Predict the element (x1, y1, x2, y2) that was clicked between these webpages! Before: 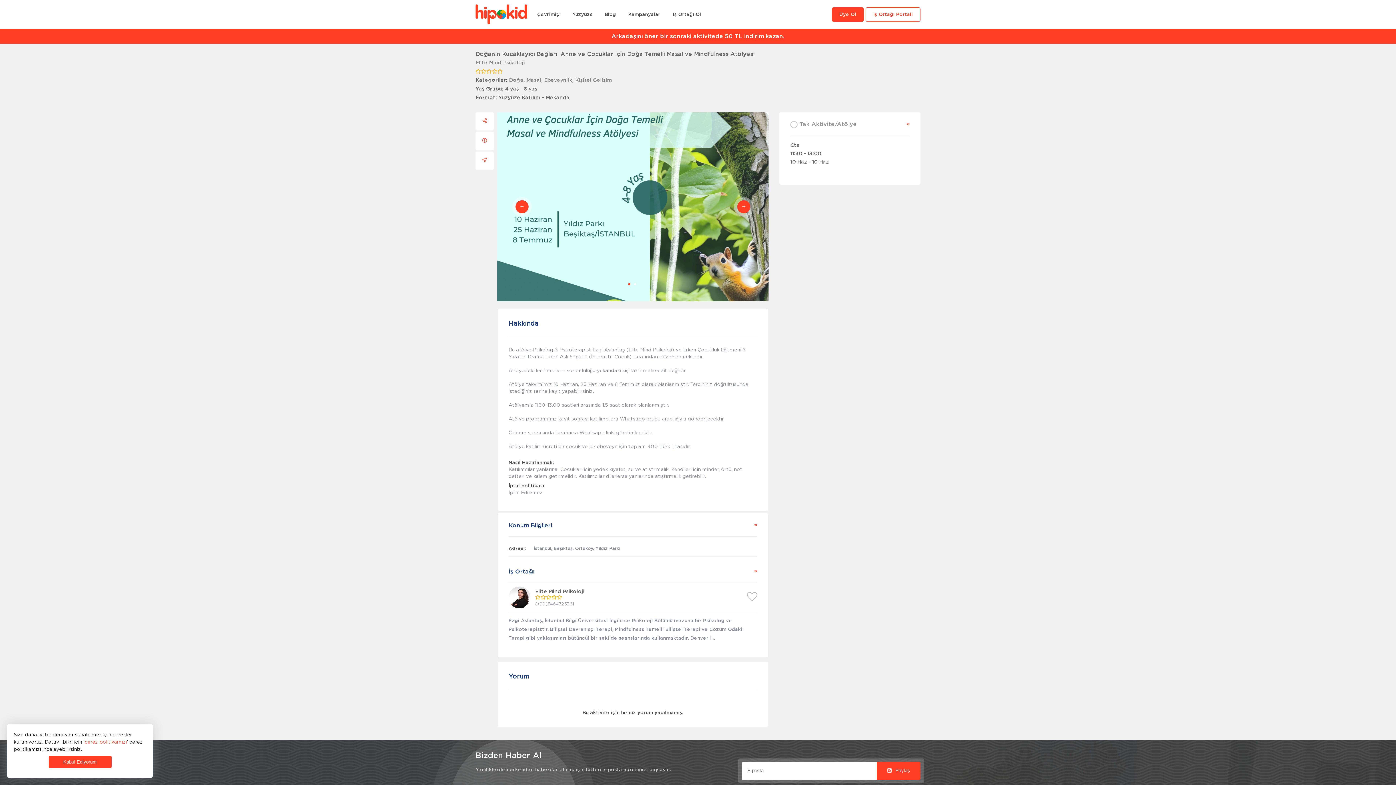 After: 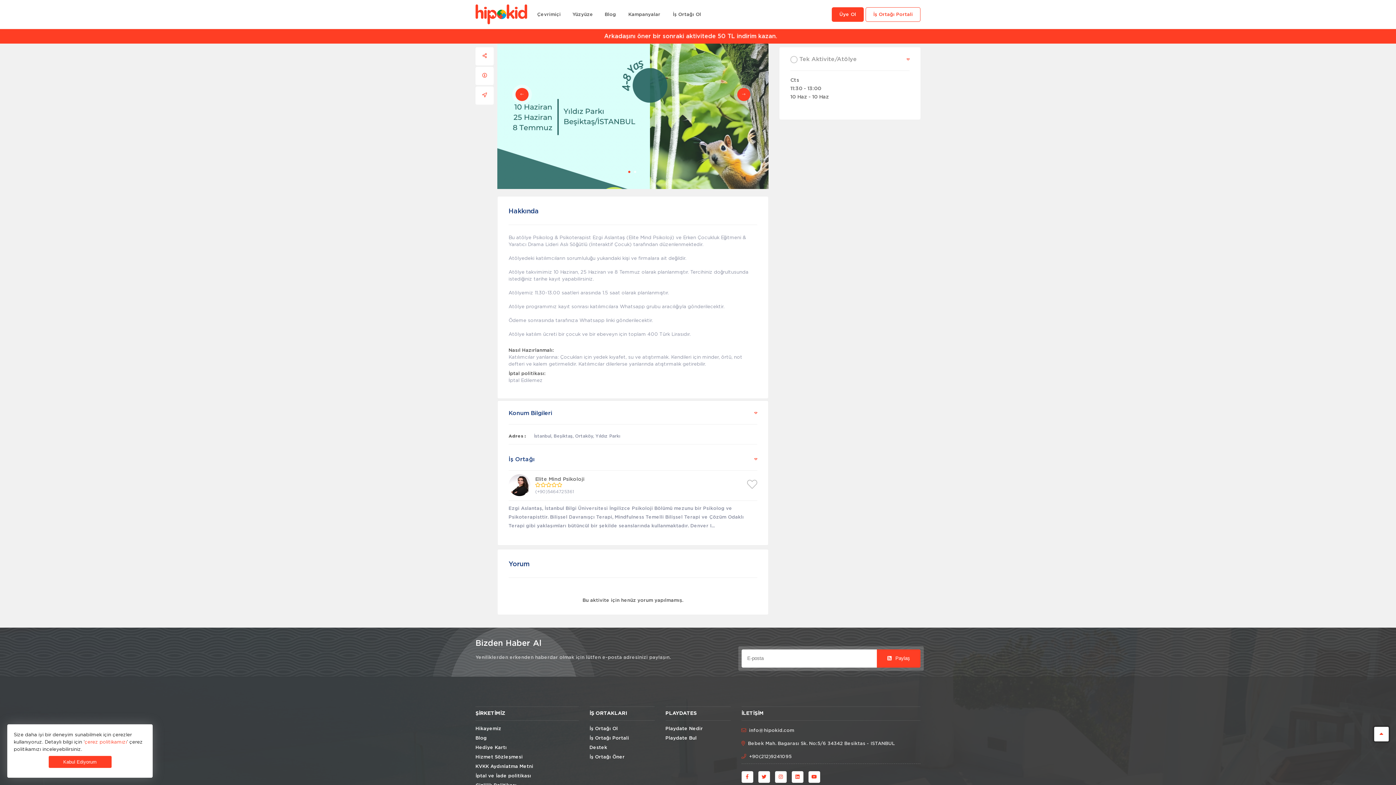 Action: bbox: (475, 132, 493, 150)